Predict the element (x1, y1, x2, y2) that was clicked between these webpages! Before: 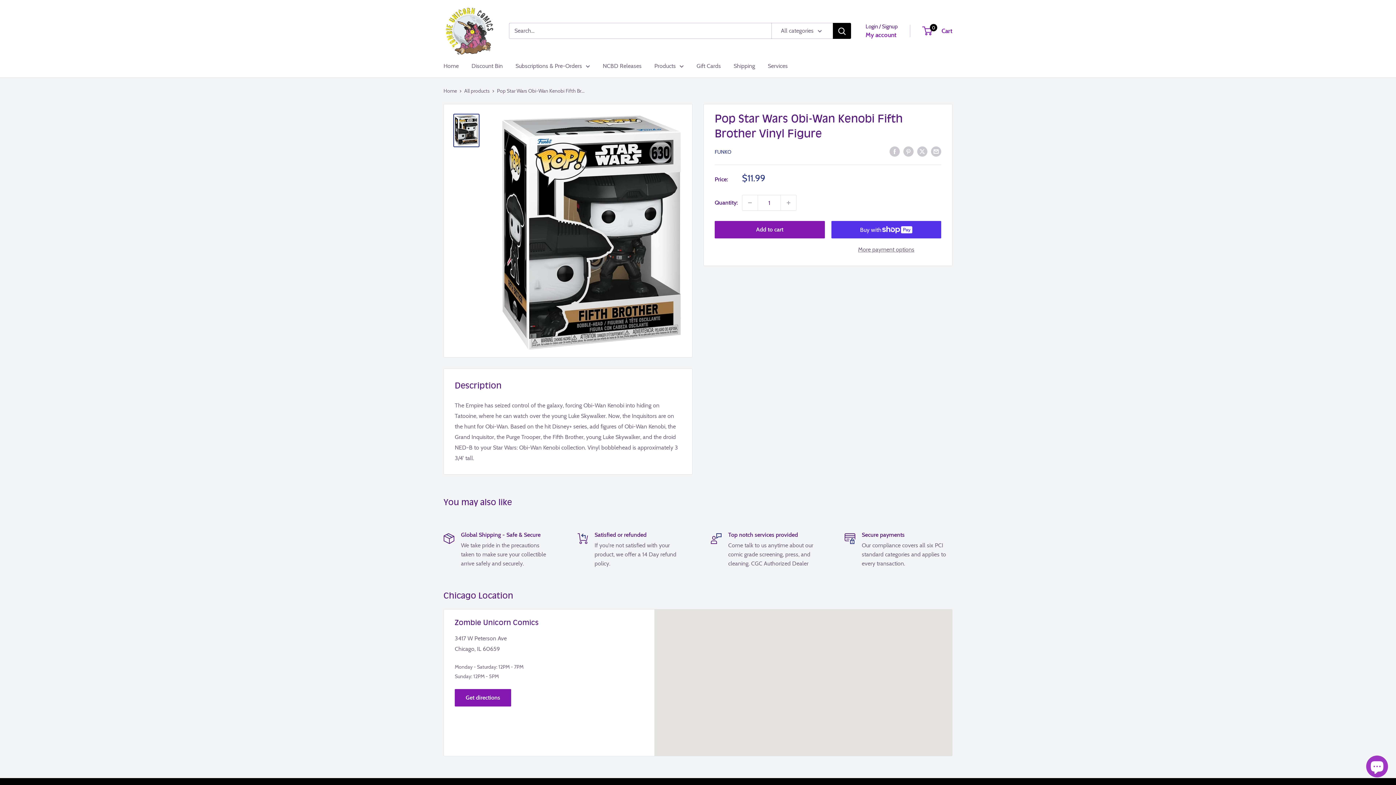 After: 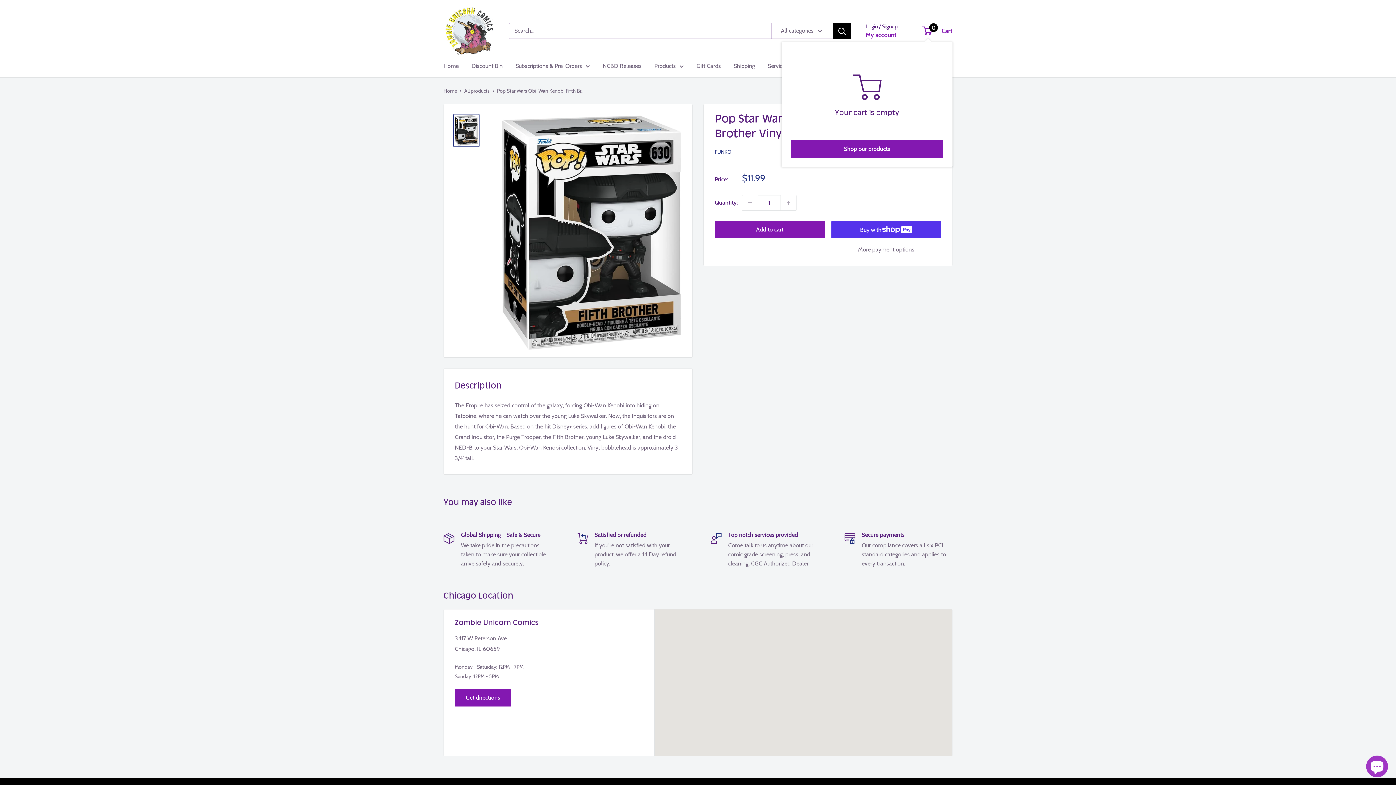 Action: label: 0
 Cart bbox: (923, 25, 952, 36)